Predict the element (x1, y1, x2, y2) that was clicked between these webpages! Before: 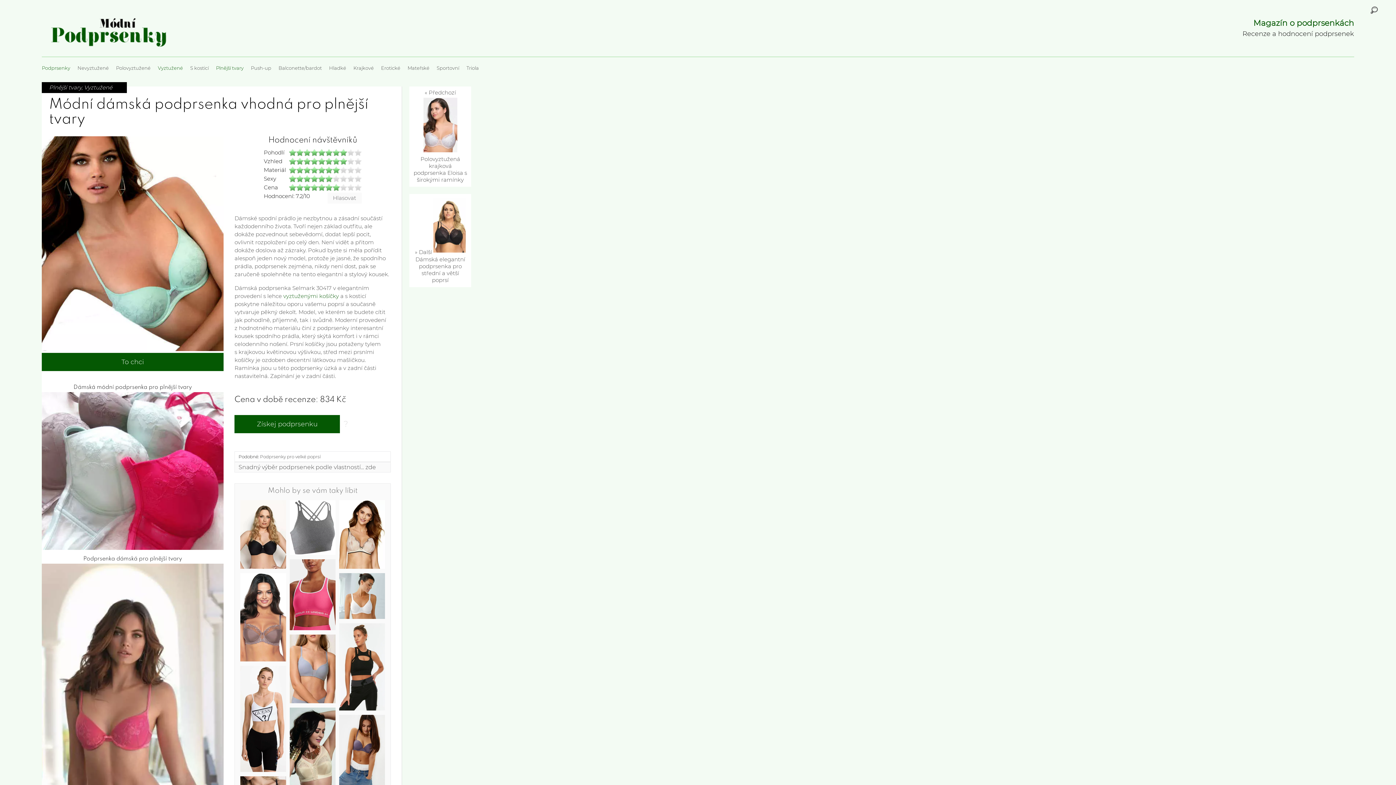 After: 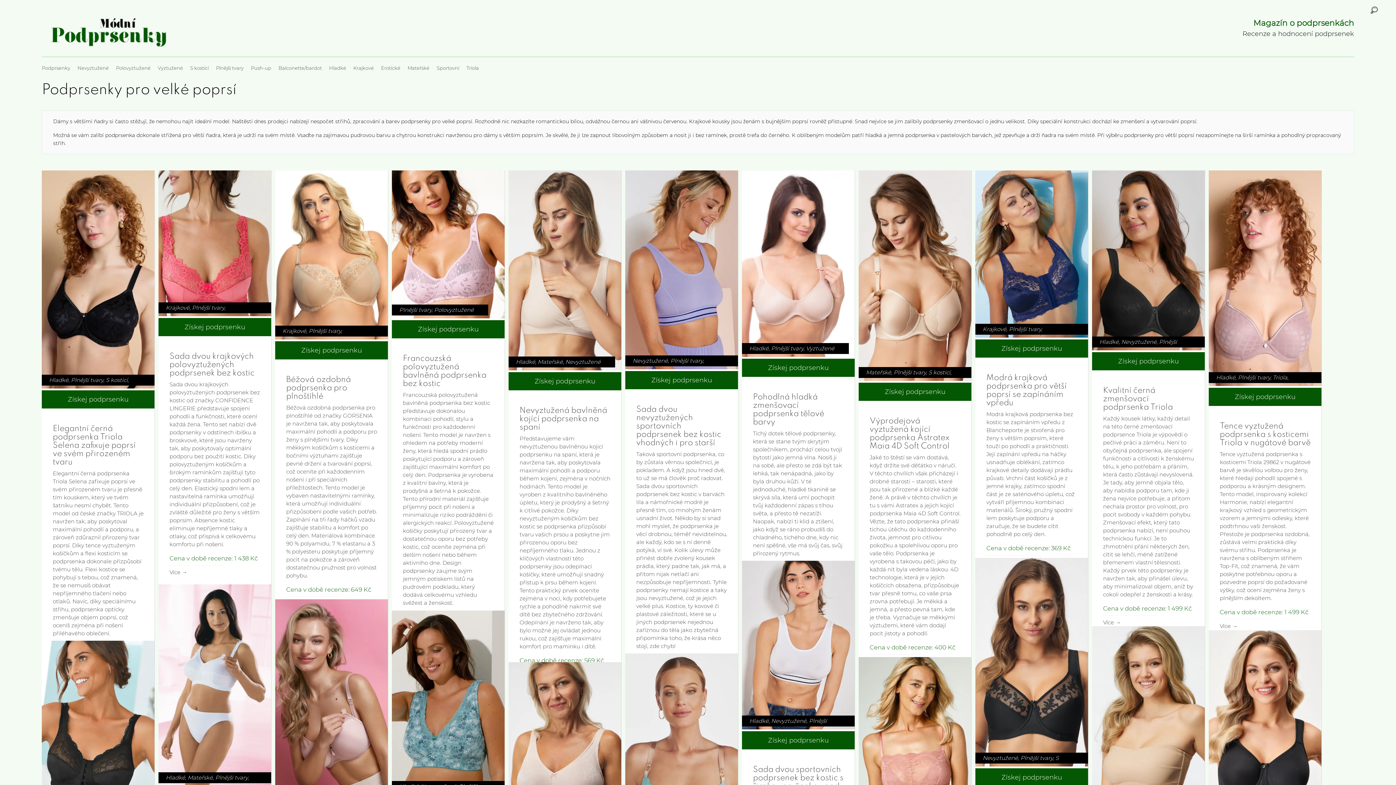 Action: label: Podprsenky pro velké poprsí bbox: (260, 454, 320, 459)